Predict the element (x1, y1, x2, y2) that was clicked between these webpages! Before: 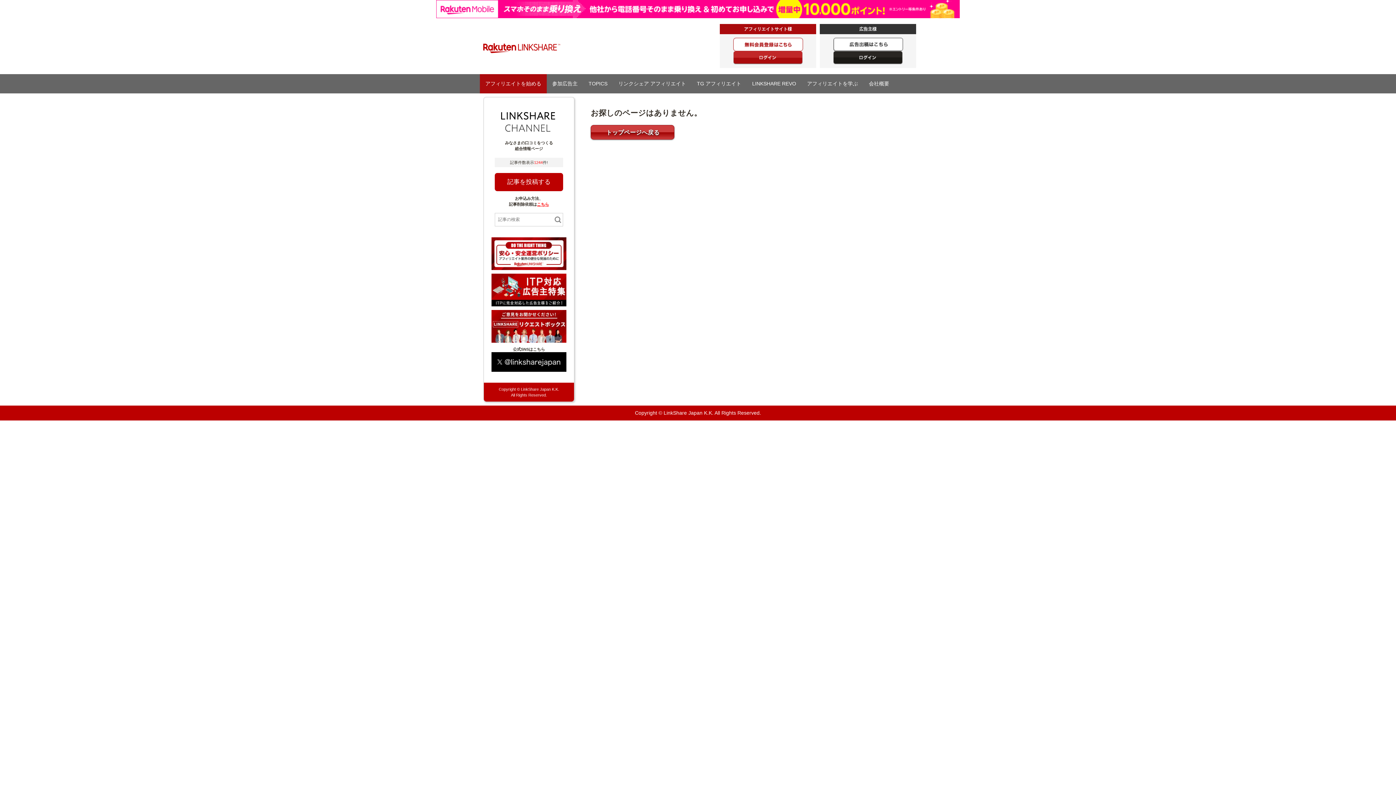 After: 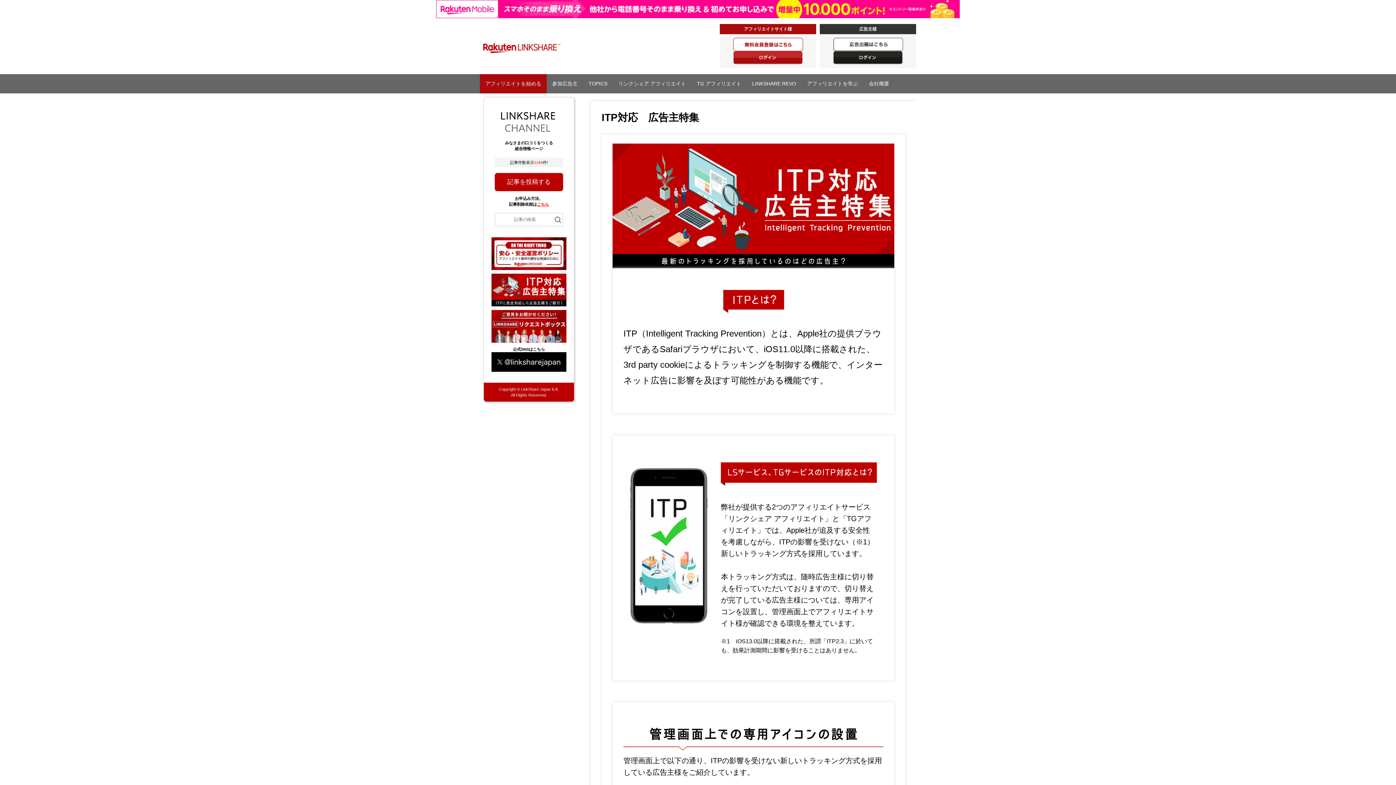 Action: bbox: (491, 305, 566, 309)